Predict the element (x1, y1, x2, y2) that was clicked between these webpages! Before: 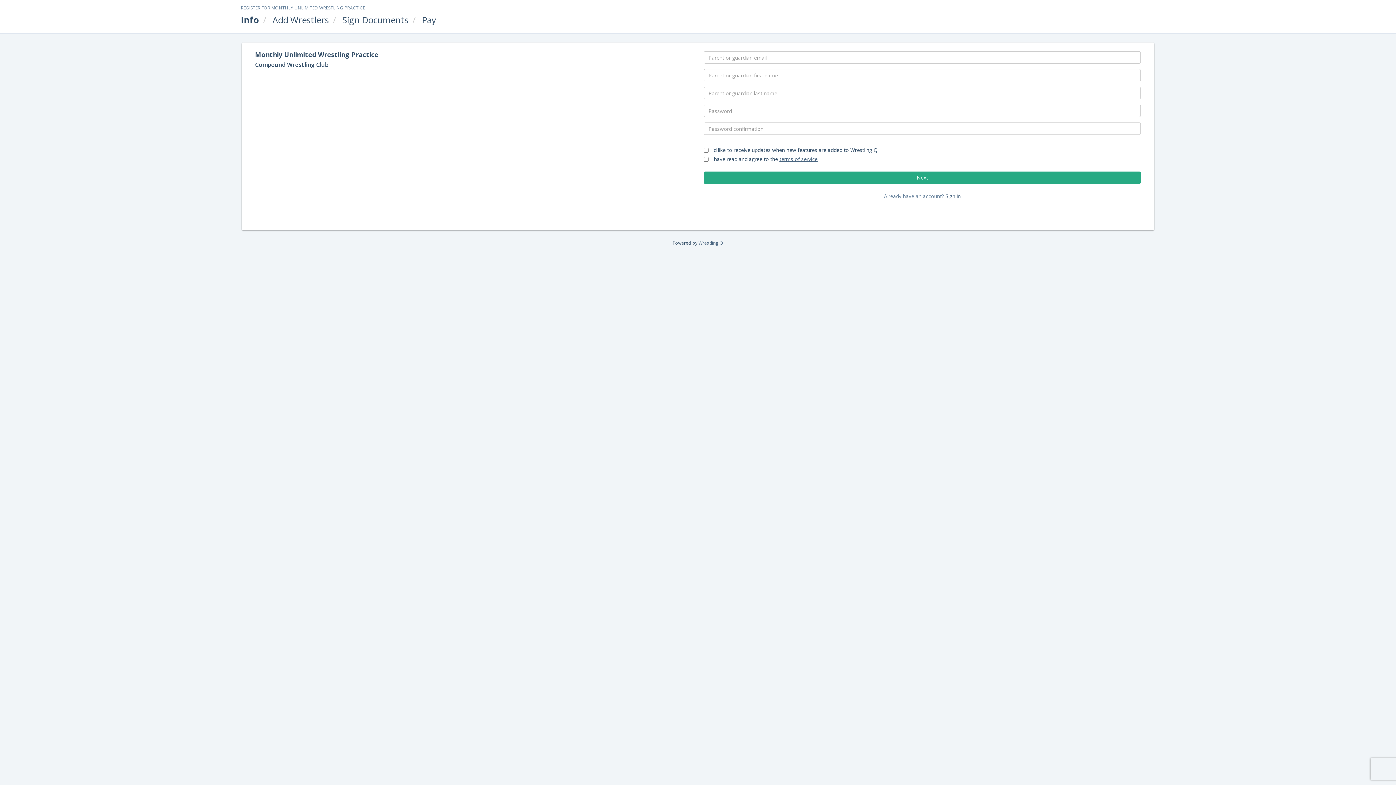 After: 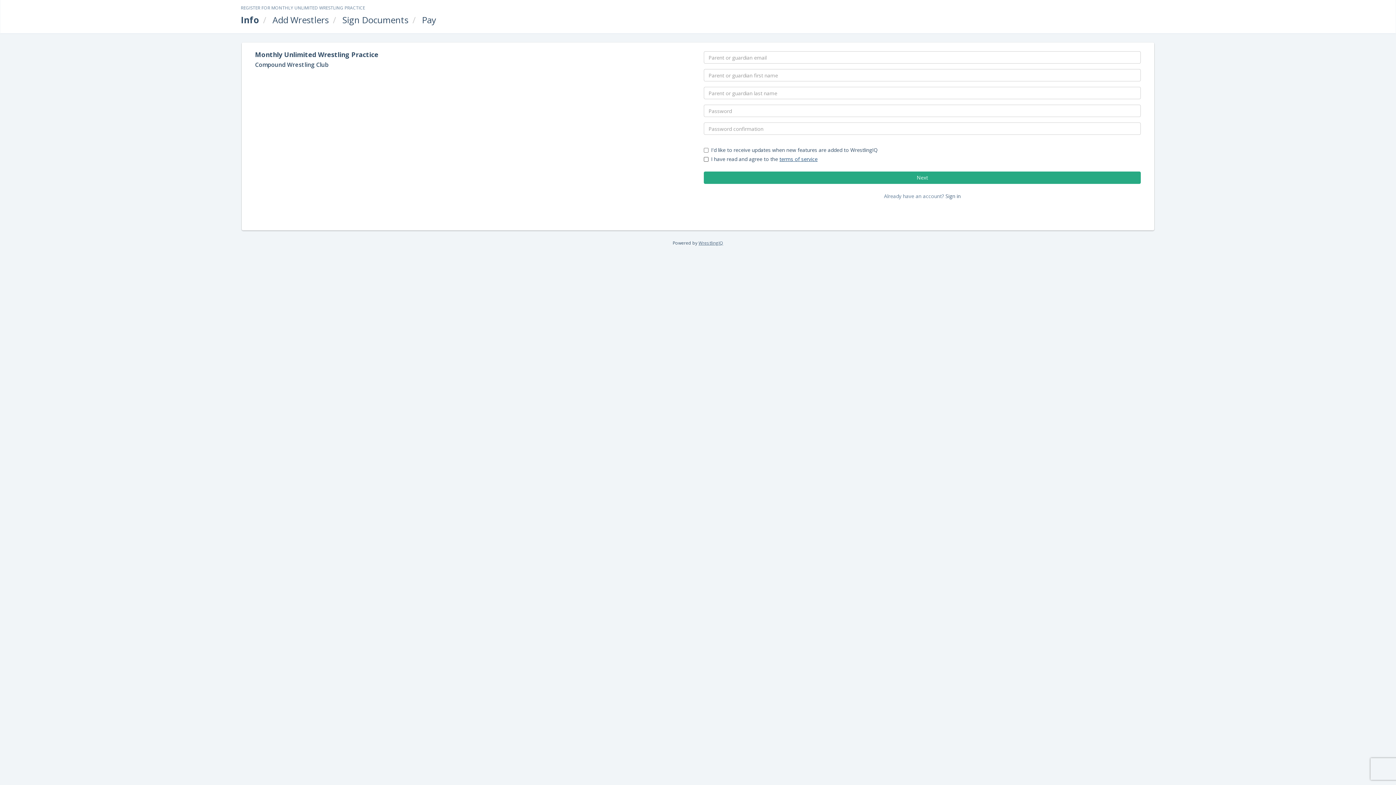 Action: bbox: (779, 155, 817, 162) label: terms of service